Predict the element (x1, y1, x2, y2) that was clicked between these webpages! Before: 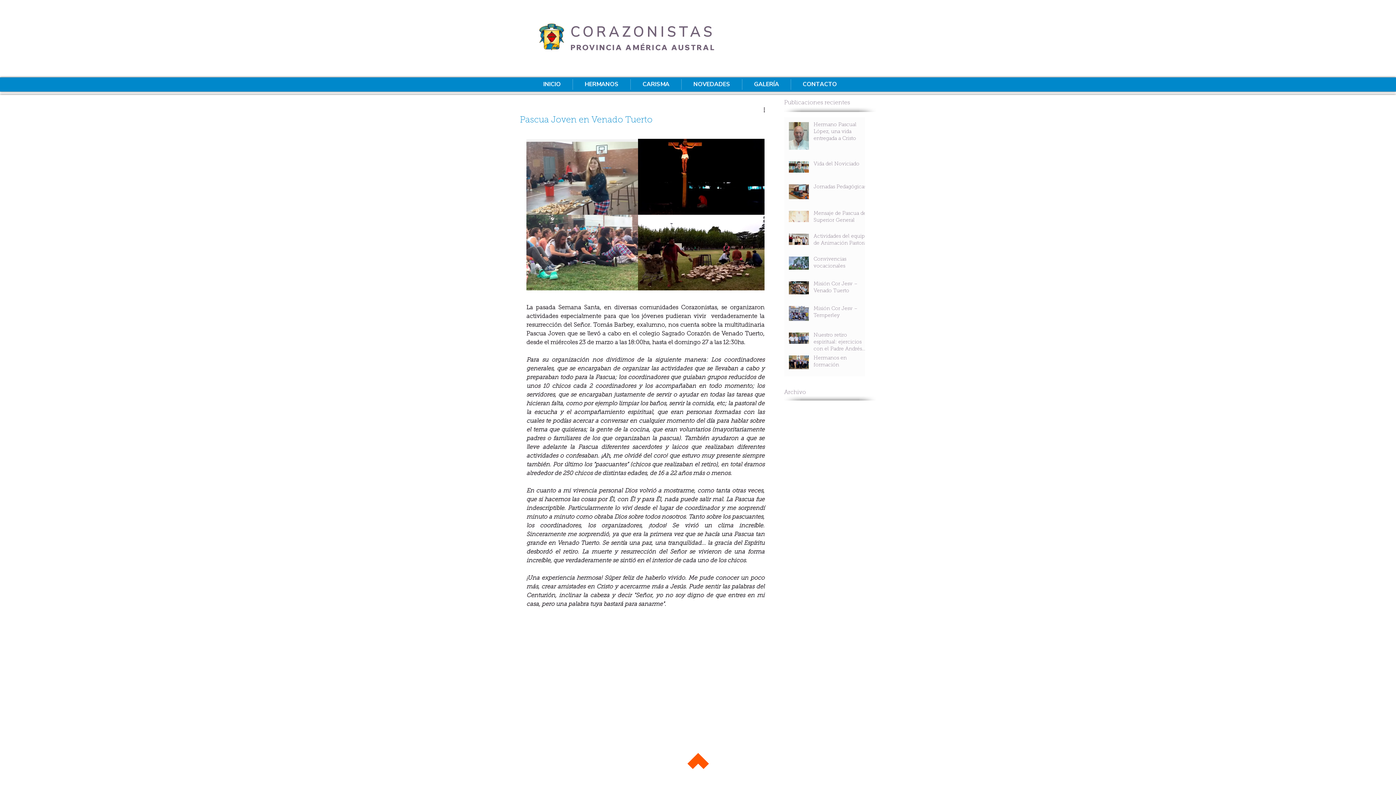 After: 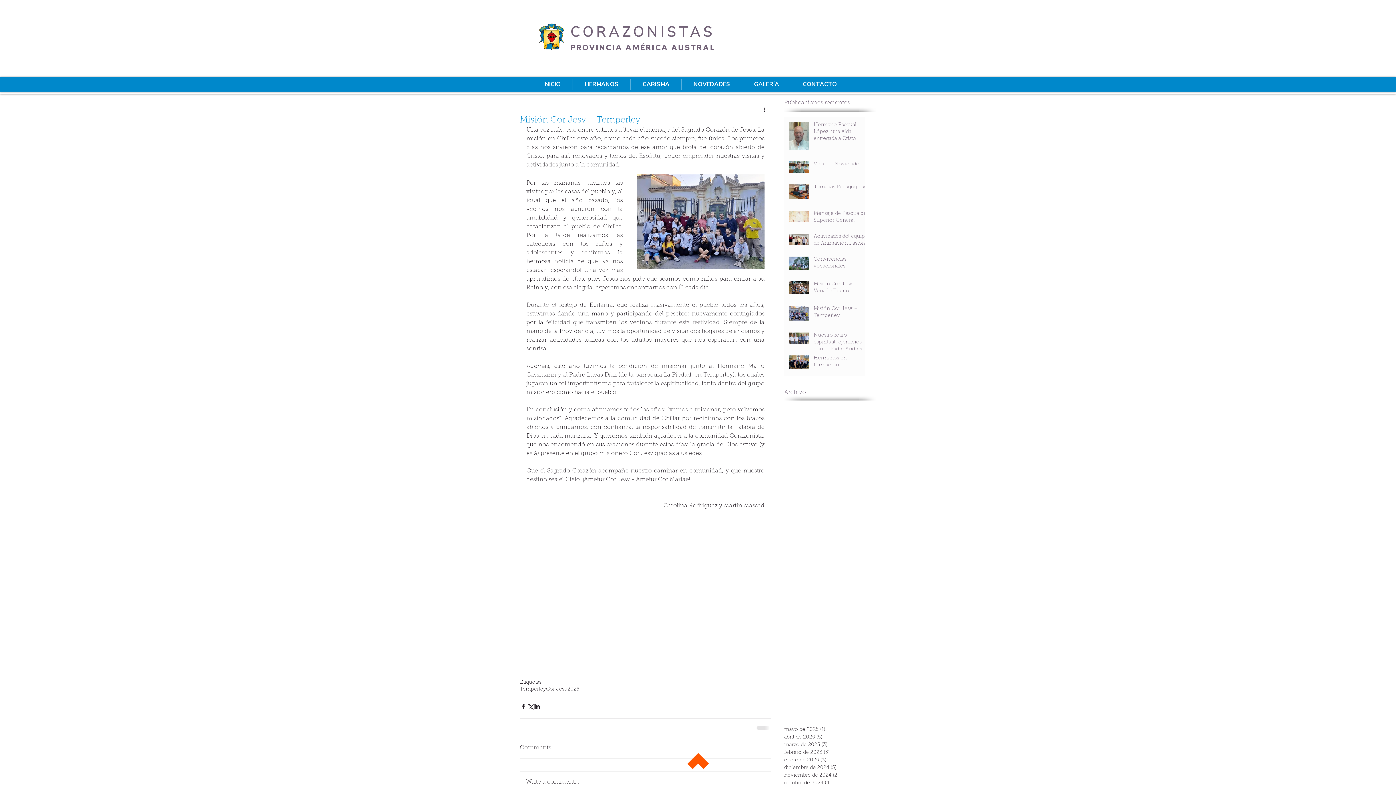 Action: label: Misión Cor Jesv – Temperley bbox: (813, 305, 869, 322)